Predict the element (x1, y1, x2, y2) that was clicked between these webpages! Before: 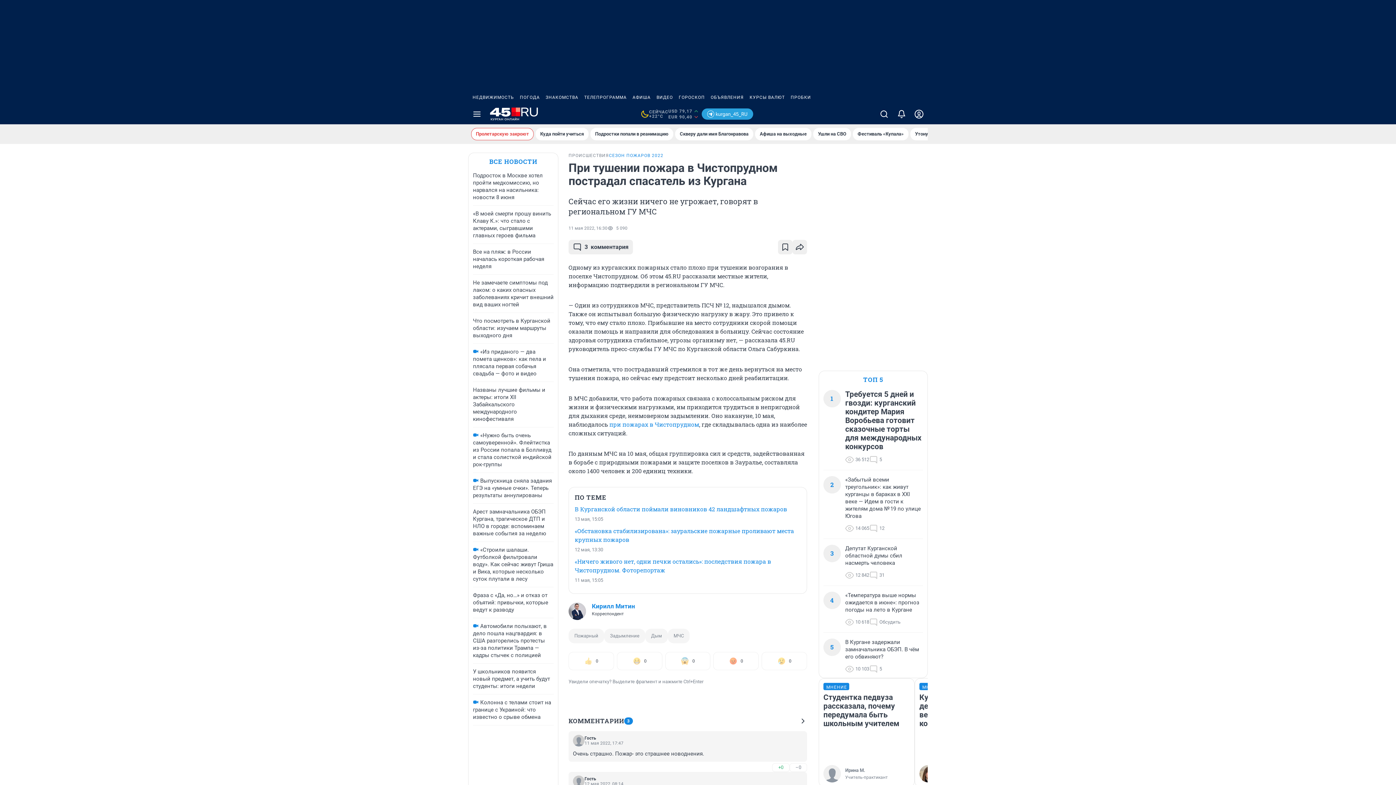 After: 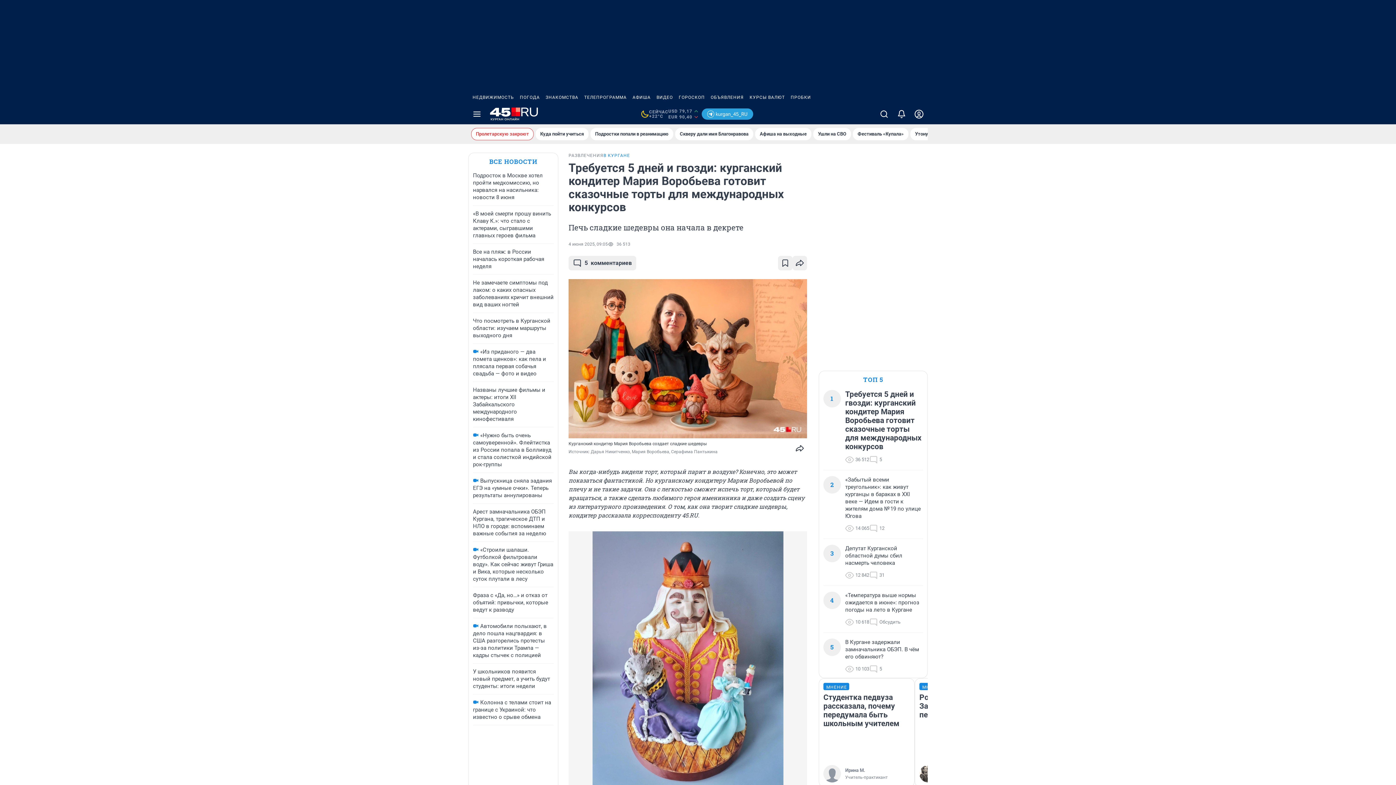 Action: label: Требуется 5 дней и гвозди: курганский кондитер Мария Воробьева готовит сказочные торты для международных конкурсов bbox: (845, 390, 923, 451)